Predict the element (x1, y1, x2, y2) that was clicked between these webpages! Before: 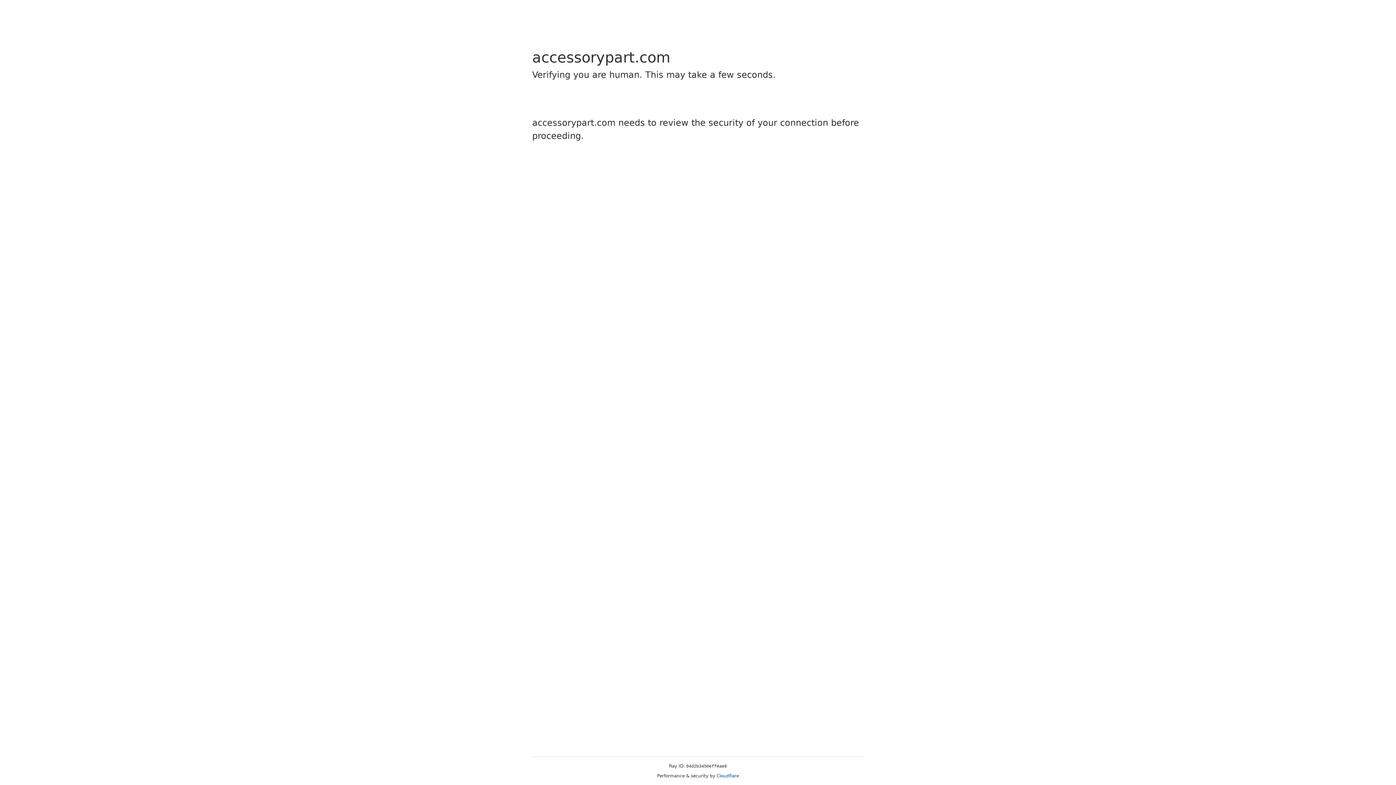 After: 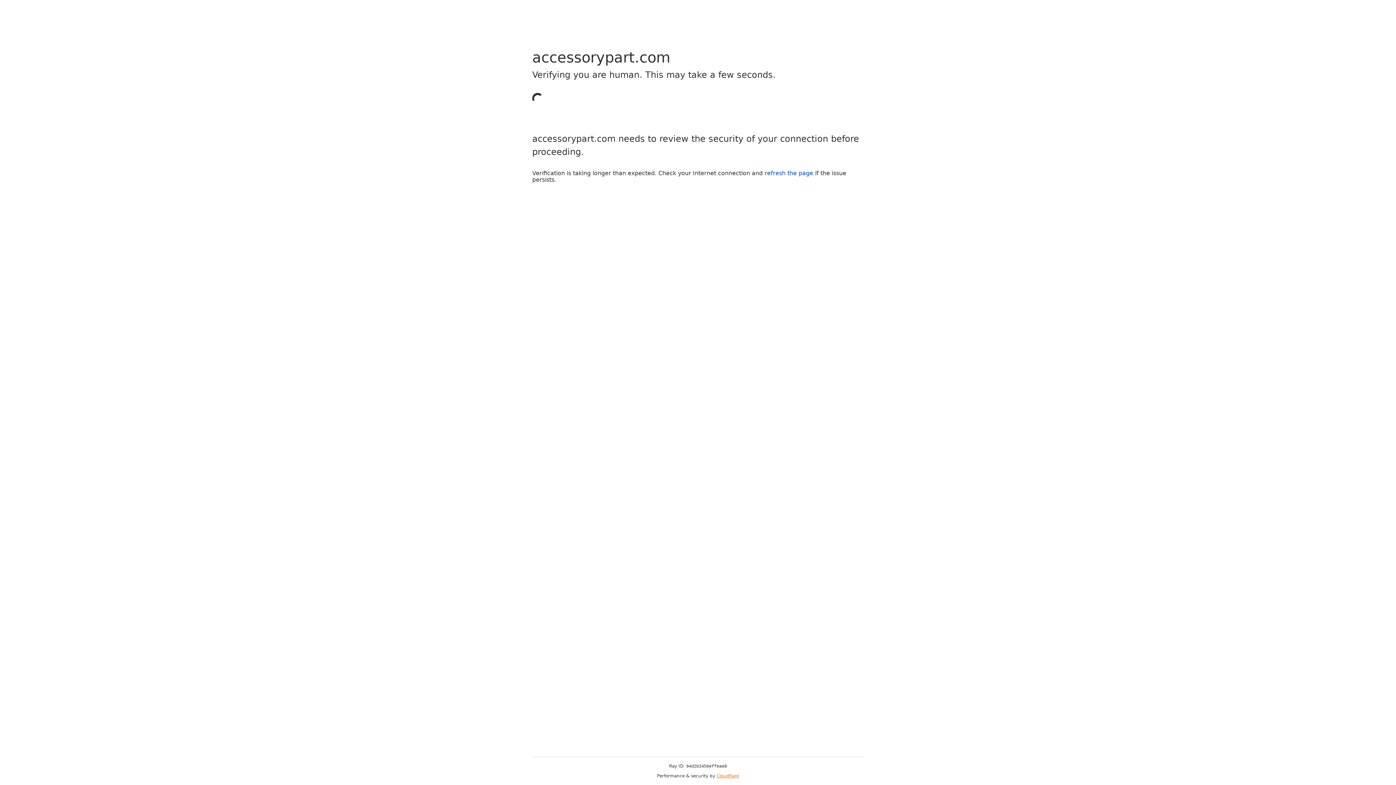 Action: bbox: (716, 773, 739, 778) label: Cloudflare